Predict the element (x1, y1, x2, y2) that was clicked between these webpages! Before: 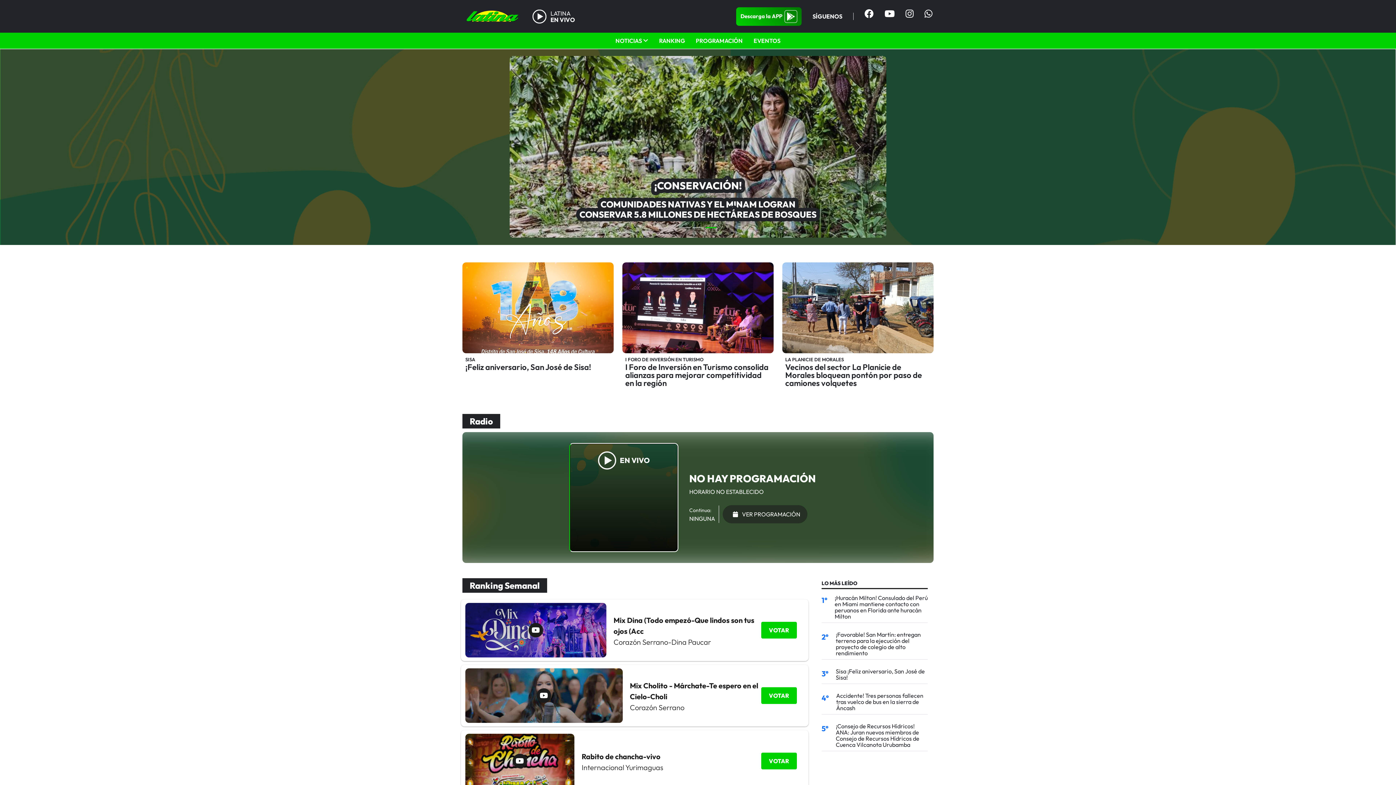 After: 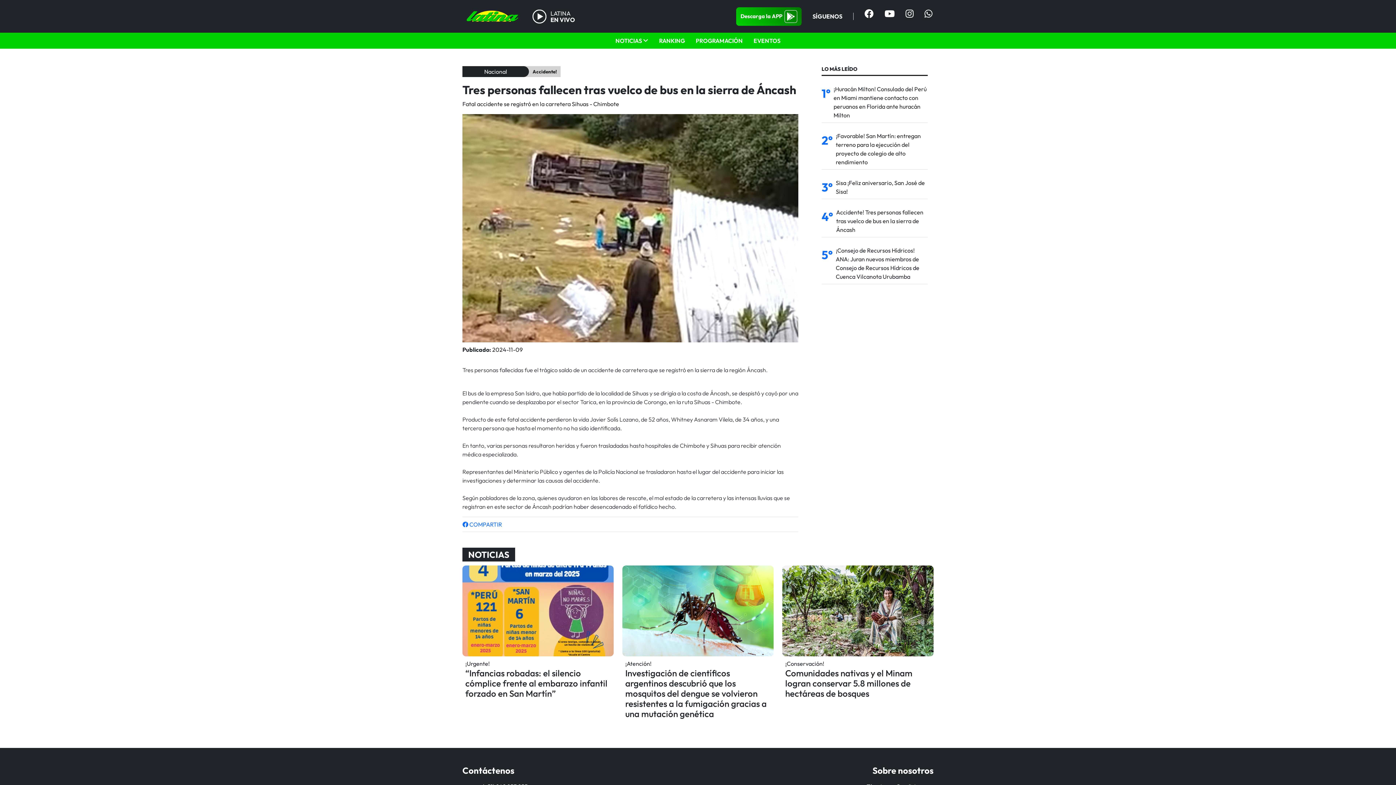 Action: label: 4°

Accidente! Tres personas fallecen tras vuelco de bus en la sierra de Áncash bbox: (821, 693, 928, 711)